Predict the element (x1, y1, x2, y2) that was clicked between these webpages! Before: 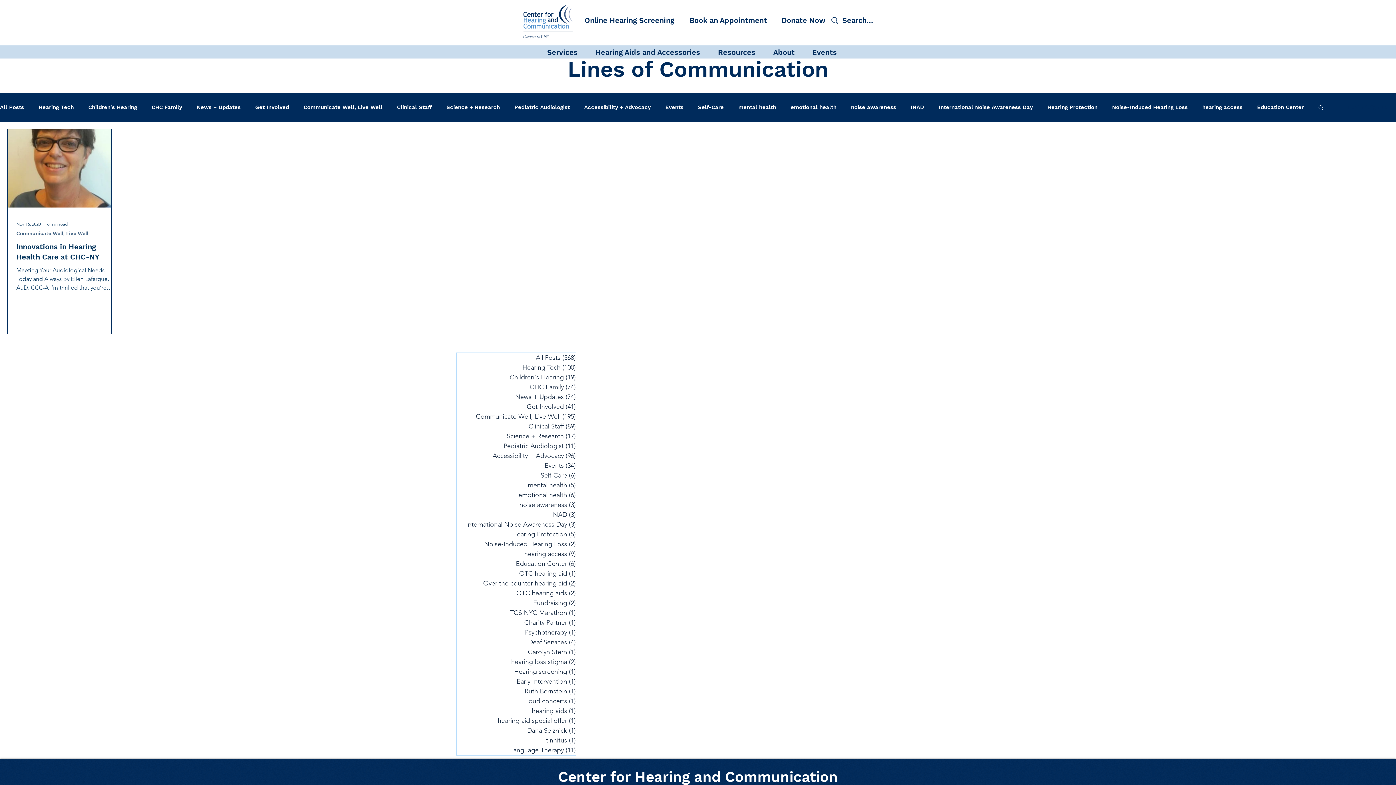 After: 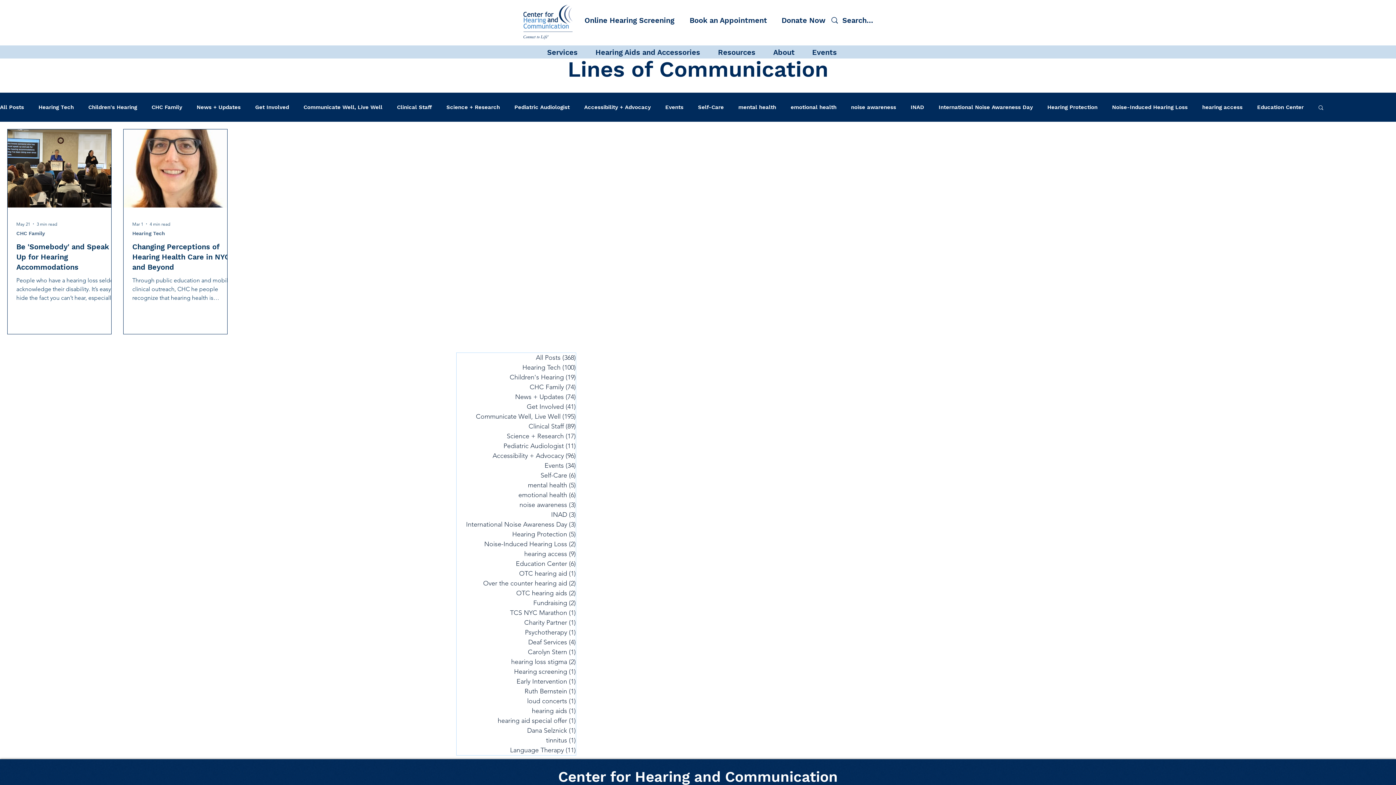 Action: bbox: (456, 657, 576, 667) label: hearing loss stigma (2)
2 posts